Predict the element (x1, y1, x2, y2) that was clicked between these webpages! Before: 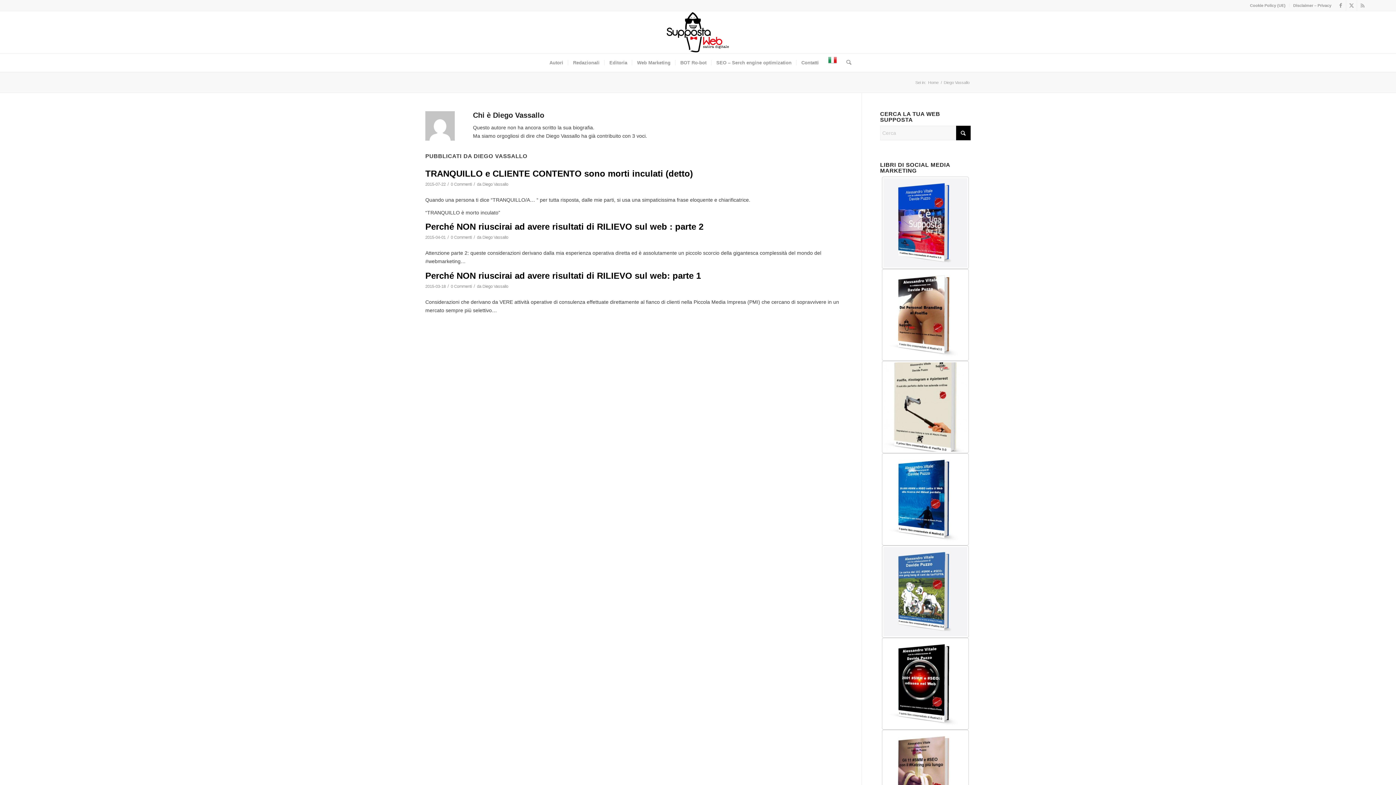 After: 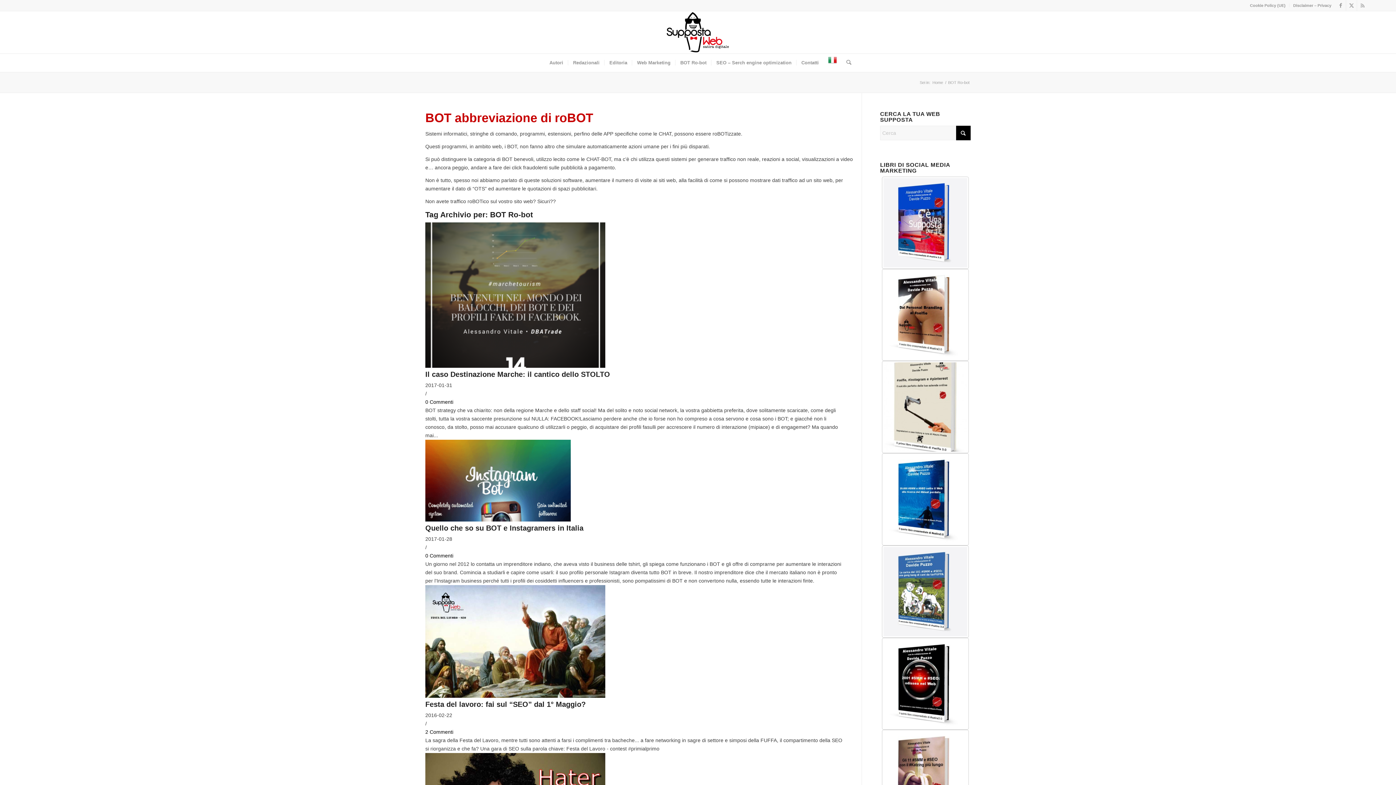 Action: bbox: (675, 53, 711, 72) label: BOT Ro-bot